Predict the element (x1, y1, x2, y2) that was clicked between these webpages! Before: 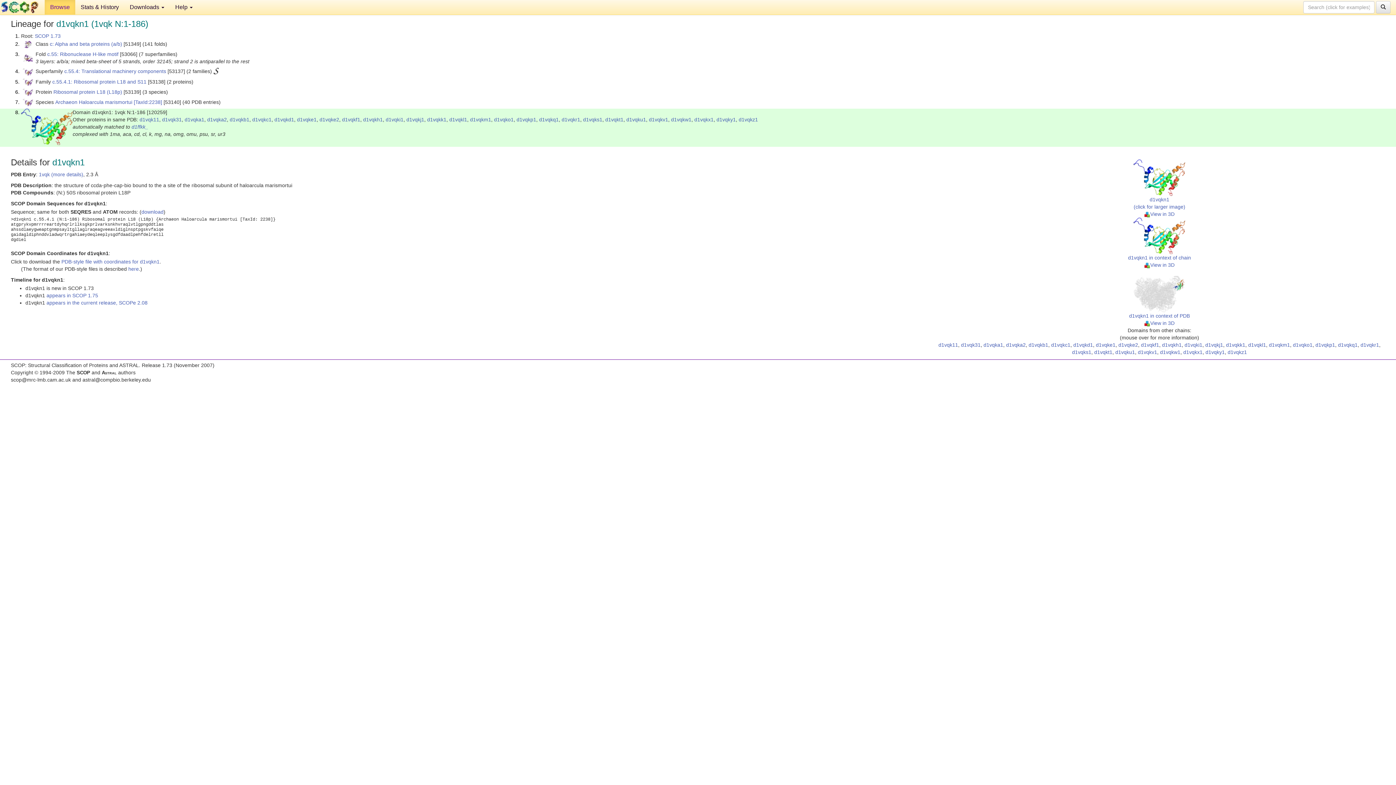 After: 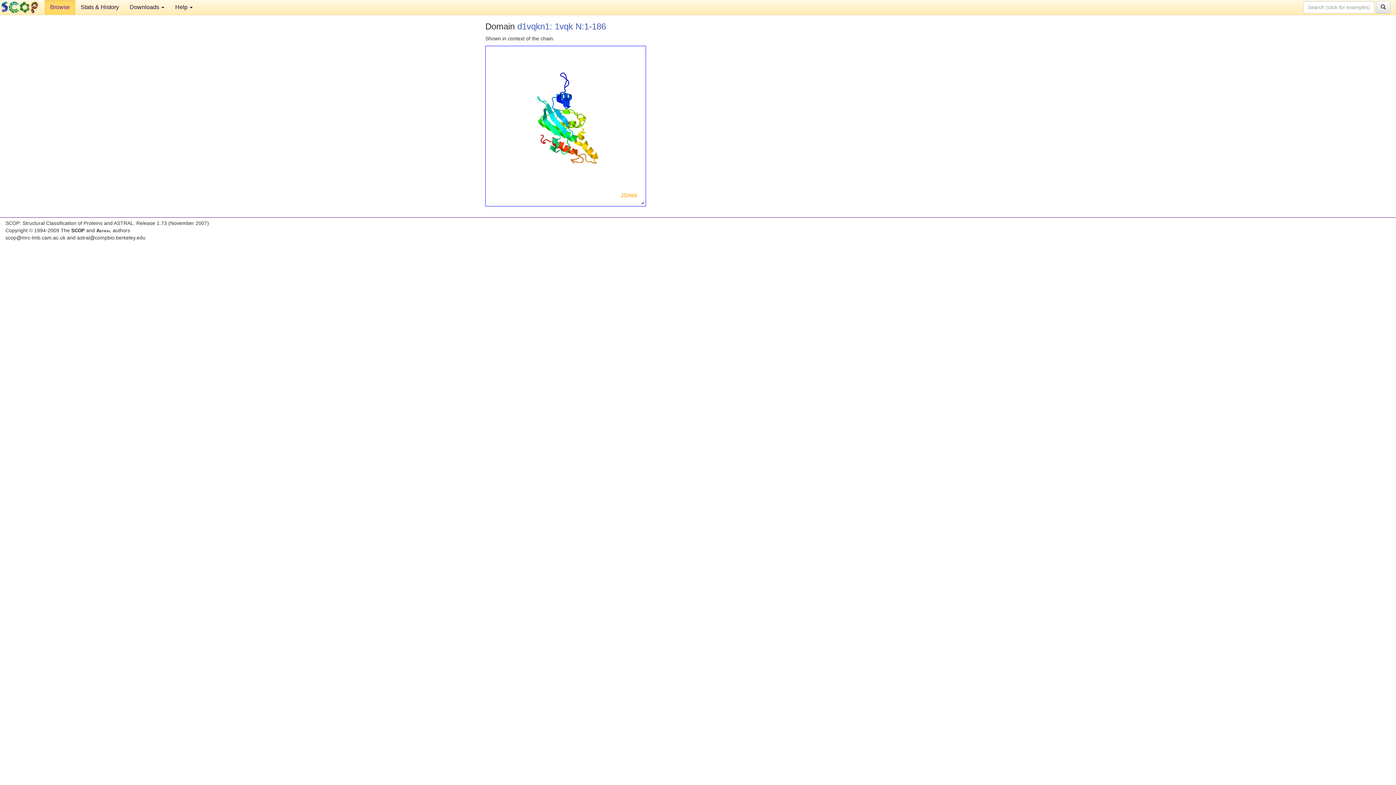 Action: label: View in 3D bbox: (1144, 262, 1174, 268)